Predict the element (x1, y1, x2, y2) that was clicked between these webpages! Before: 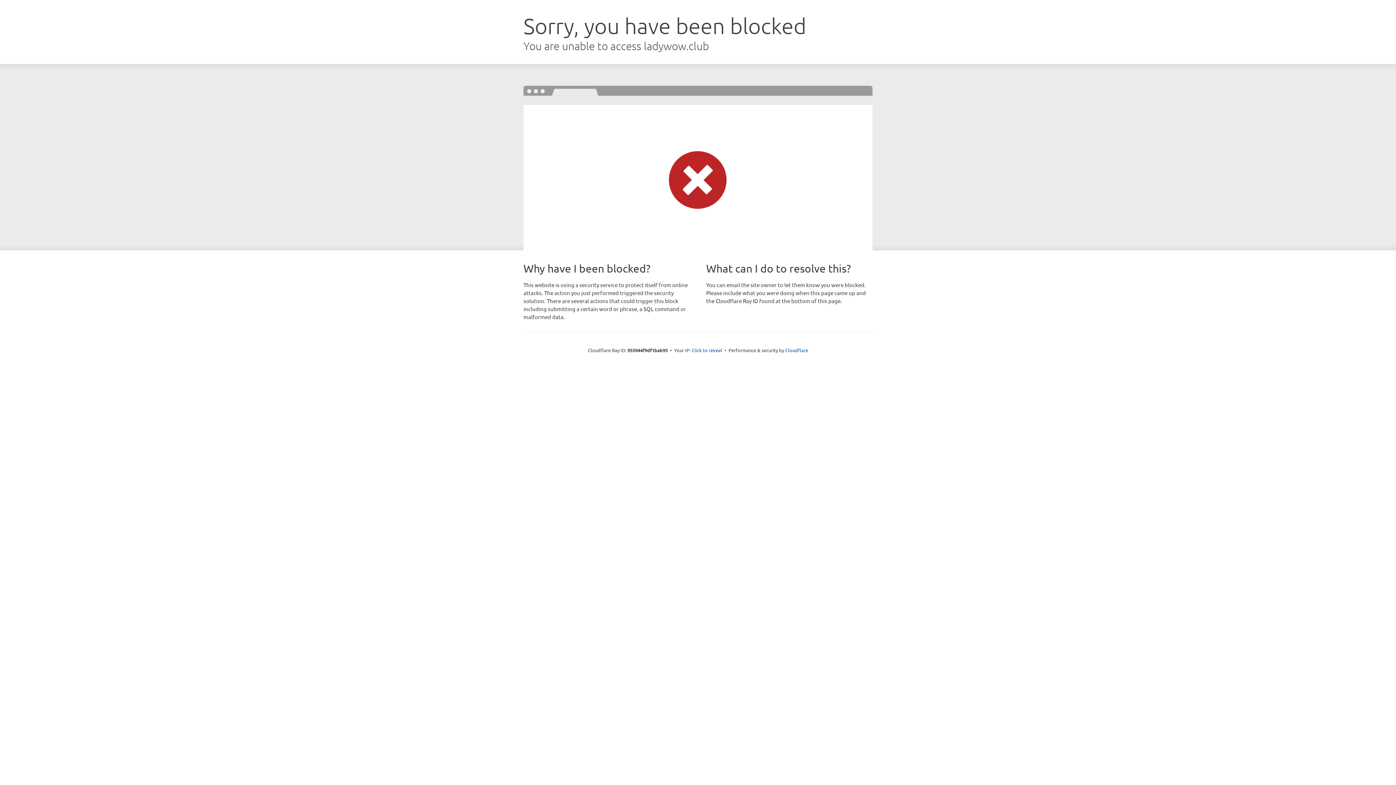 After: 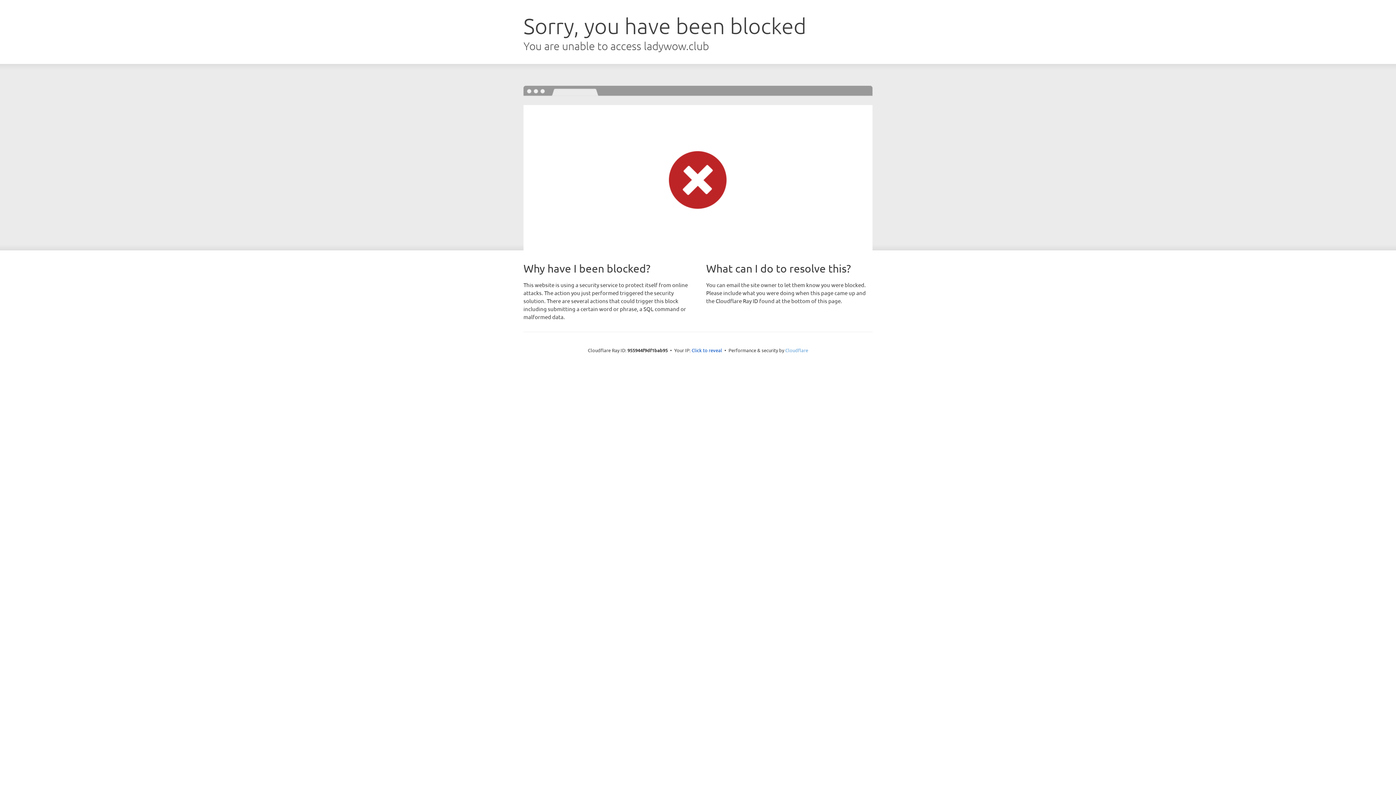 Action: label: Cloudflare bbox: (785, 347, 808, 353)